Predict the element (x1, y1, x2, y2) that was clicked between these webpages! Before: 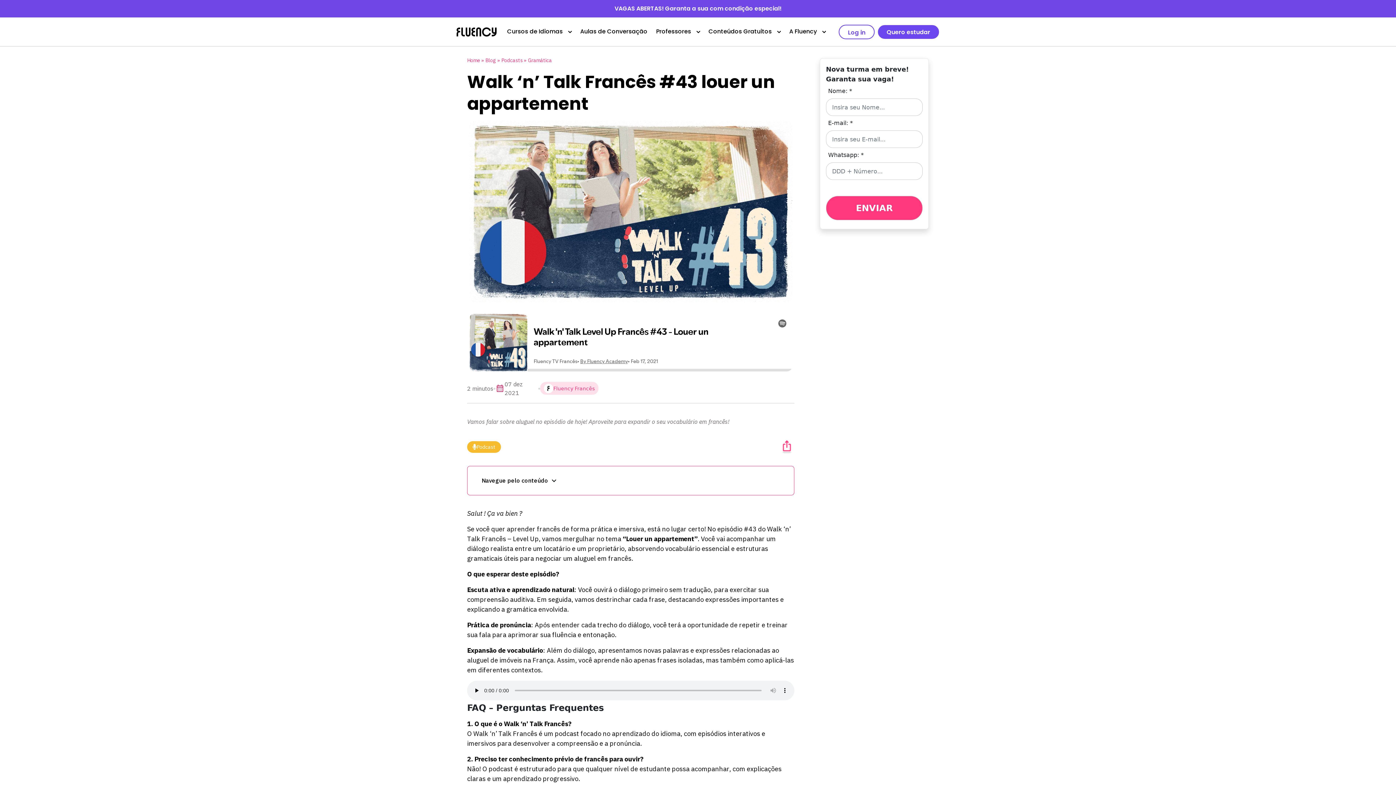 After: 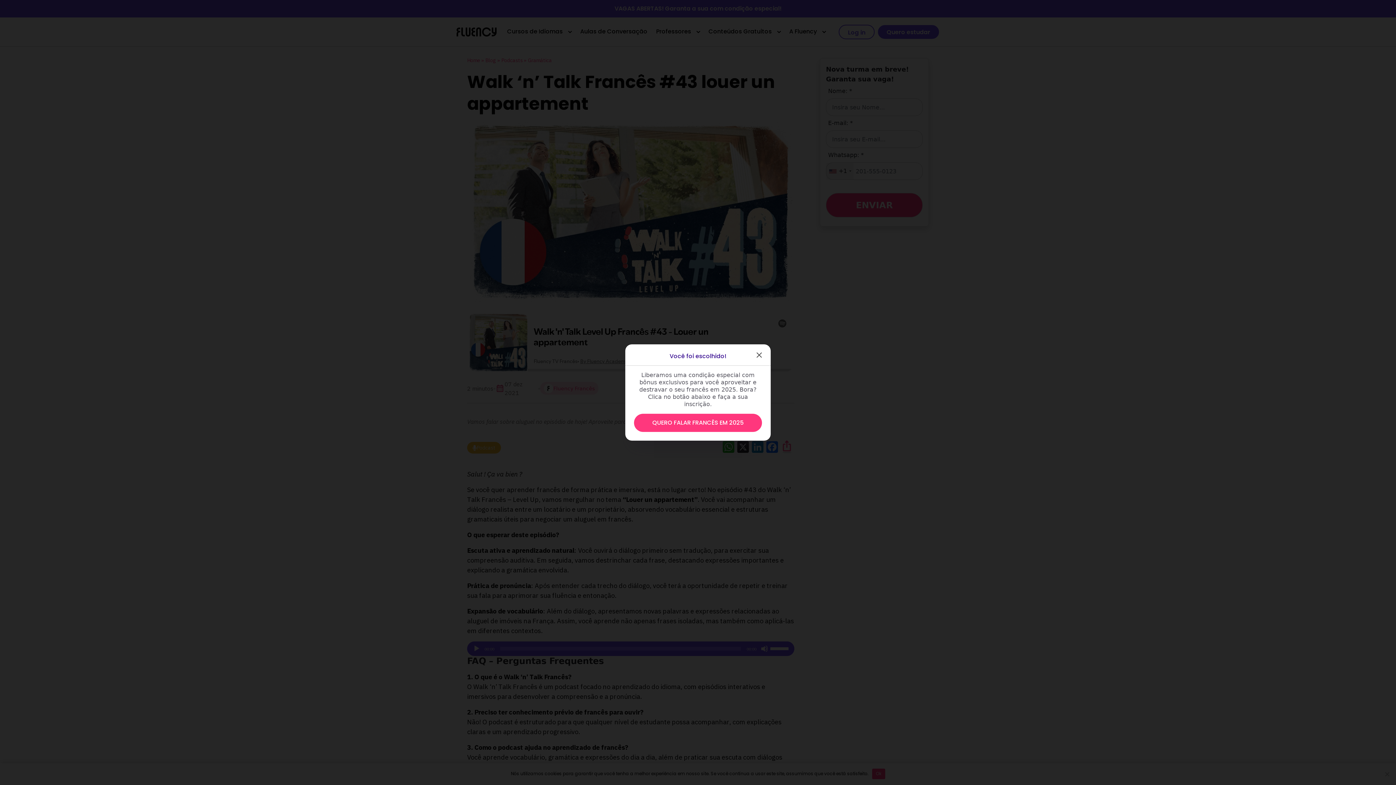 Action: bbox: (502, 17, 576, 46) label: Cursos de Idiomas